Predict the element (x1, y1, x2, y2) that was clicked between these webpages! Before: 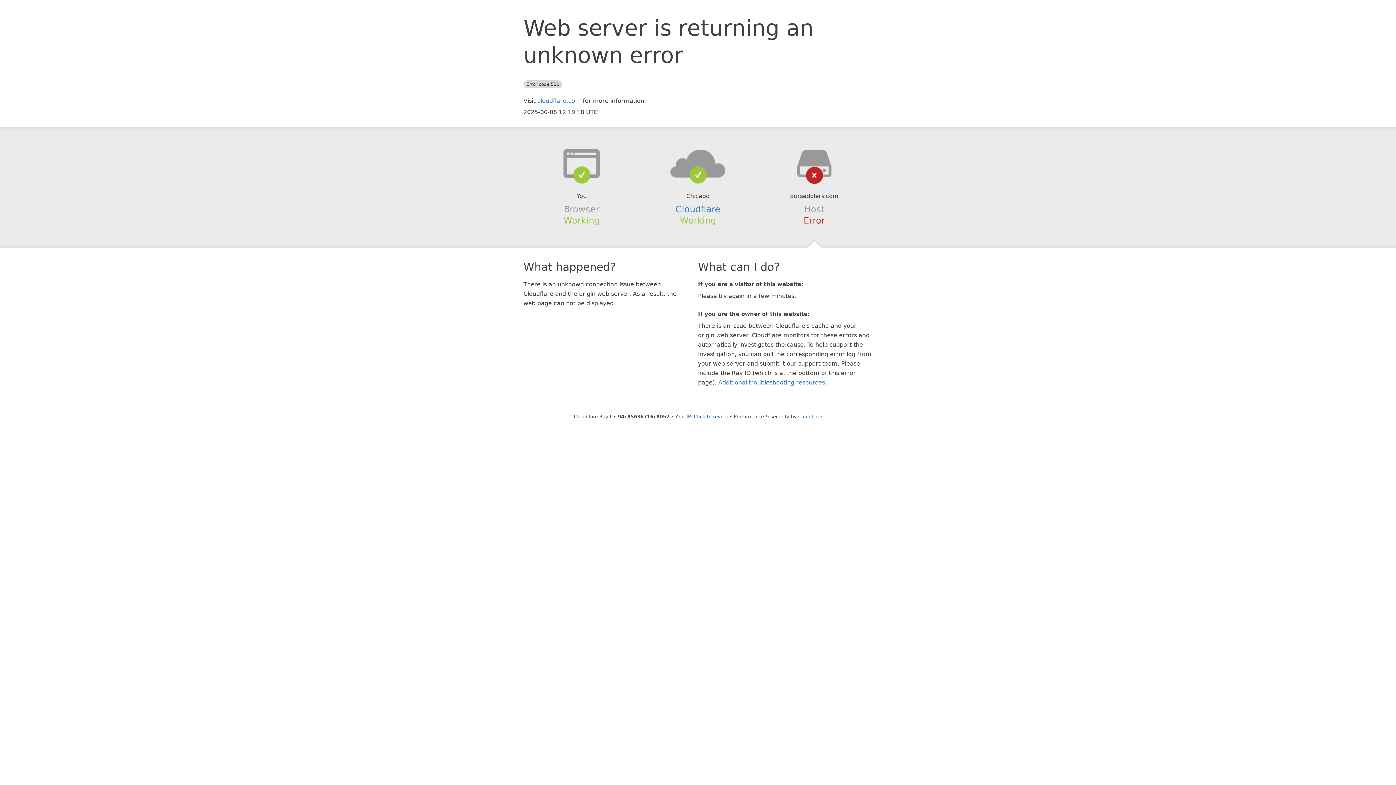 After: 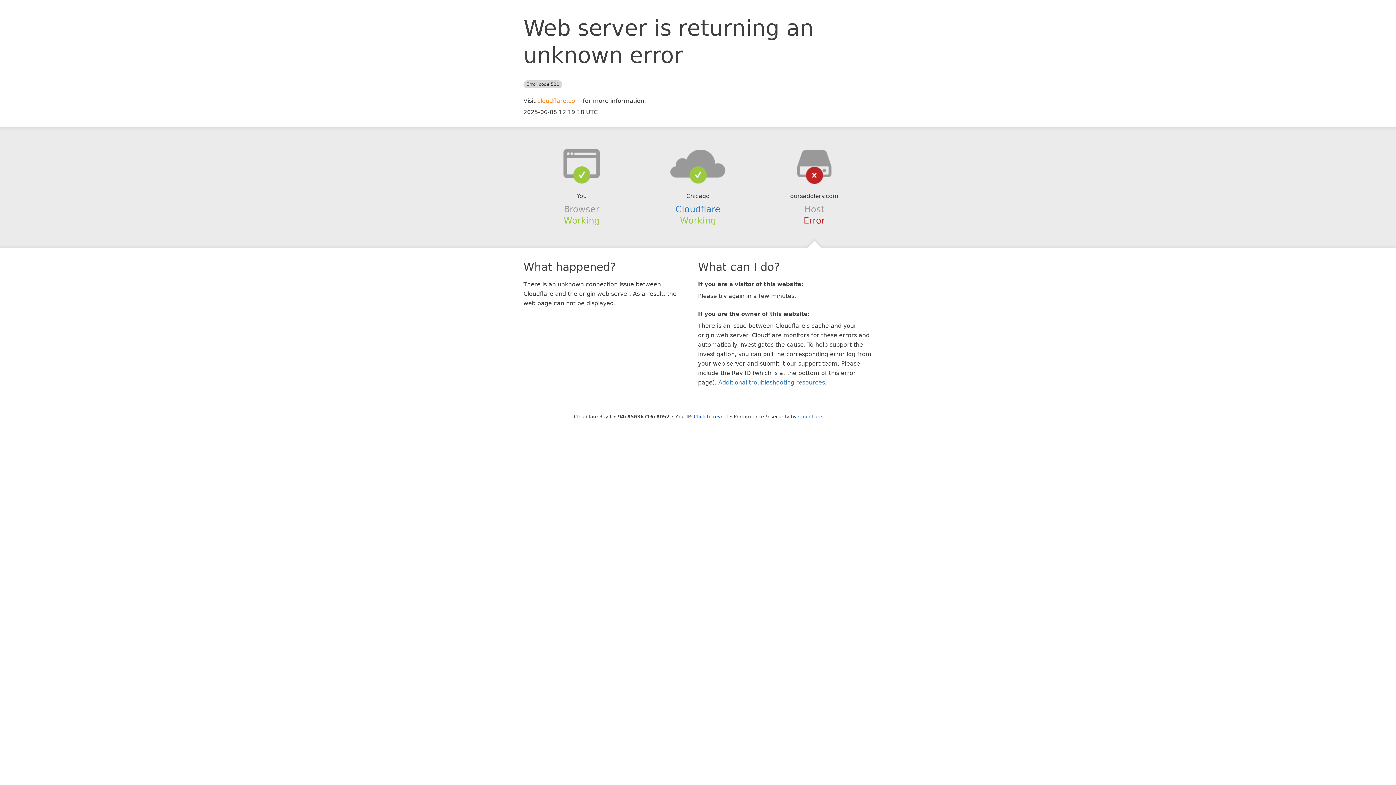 Action: label: cloudflare.com bbox: (537, 97, 581, 104)